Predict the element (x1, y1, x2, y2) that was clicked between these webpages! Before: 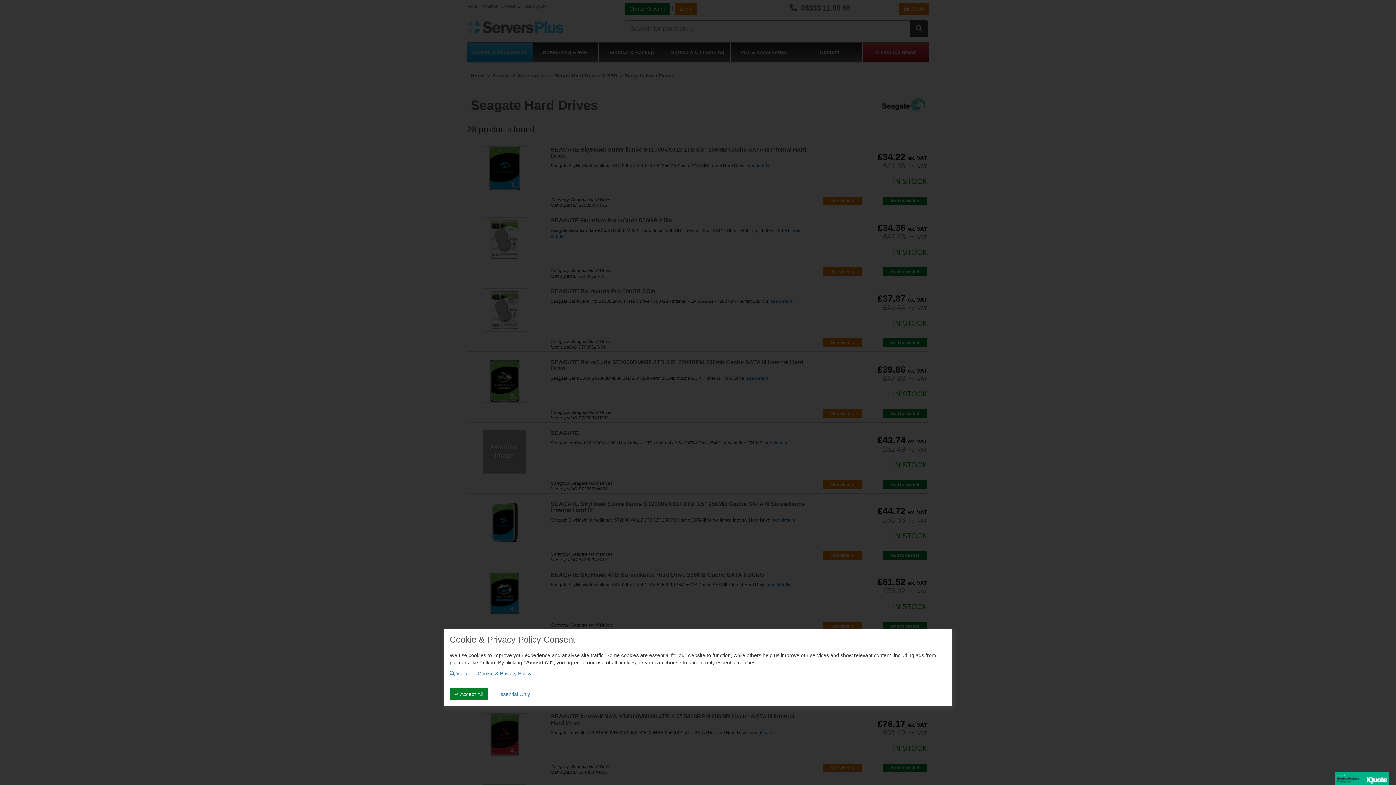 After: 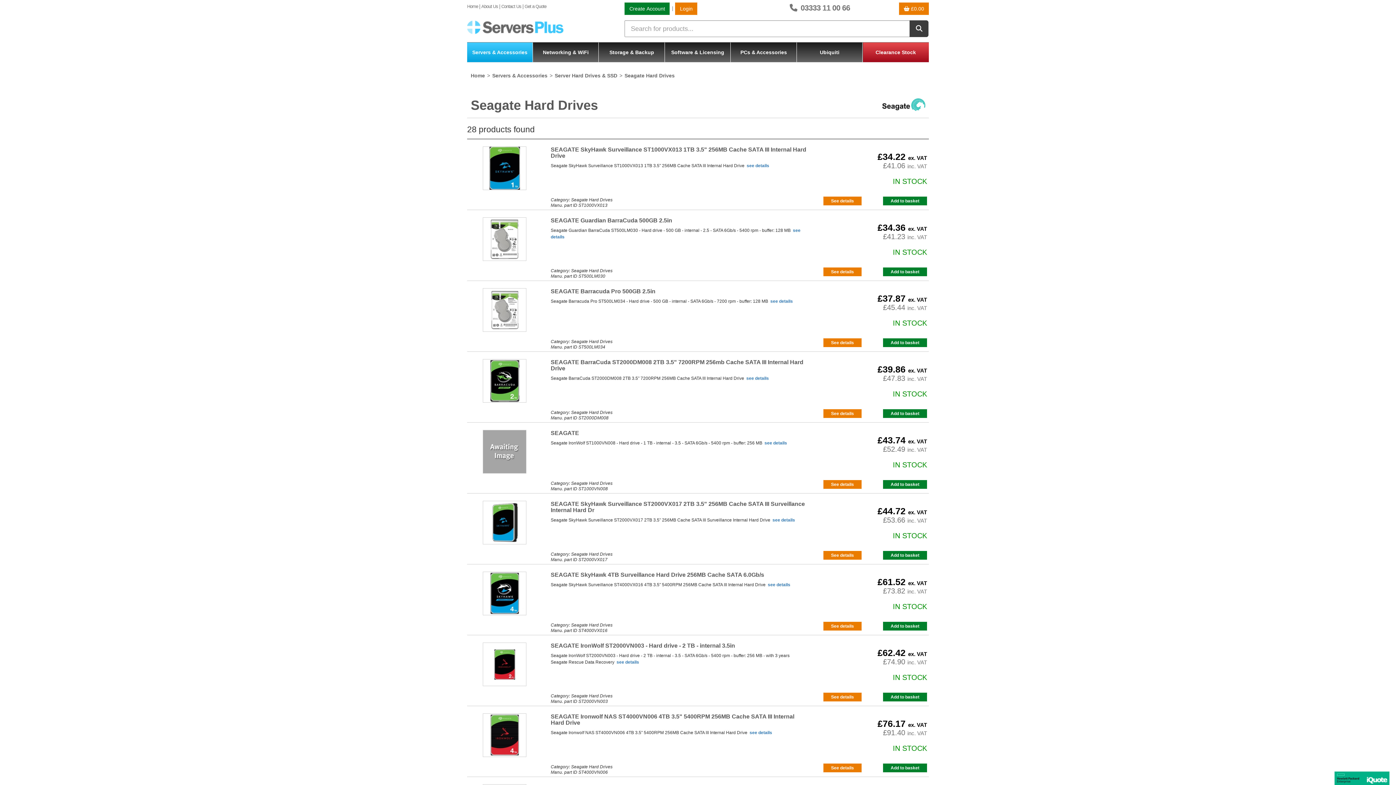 Action: bbox: (449, 688, 487, 700) label:  Accept All